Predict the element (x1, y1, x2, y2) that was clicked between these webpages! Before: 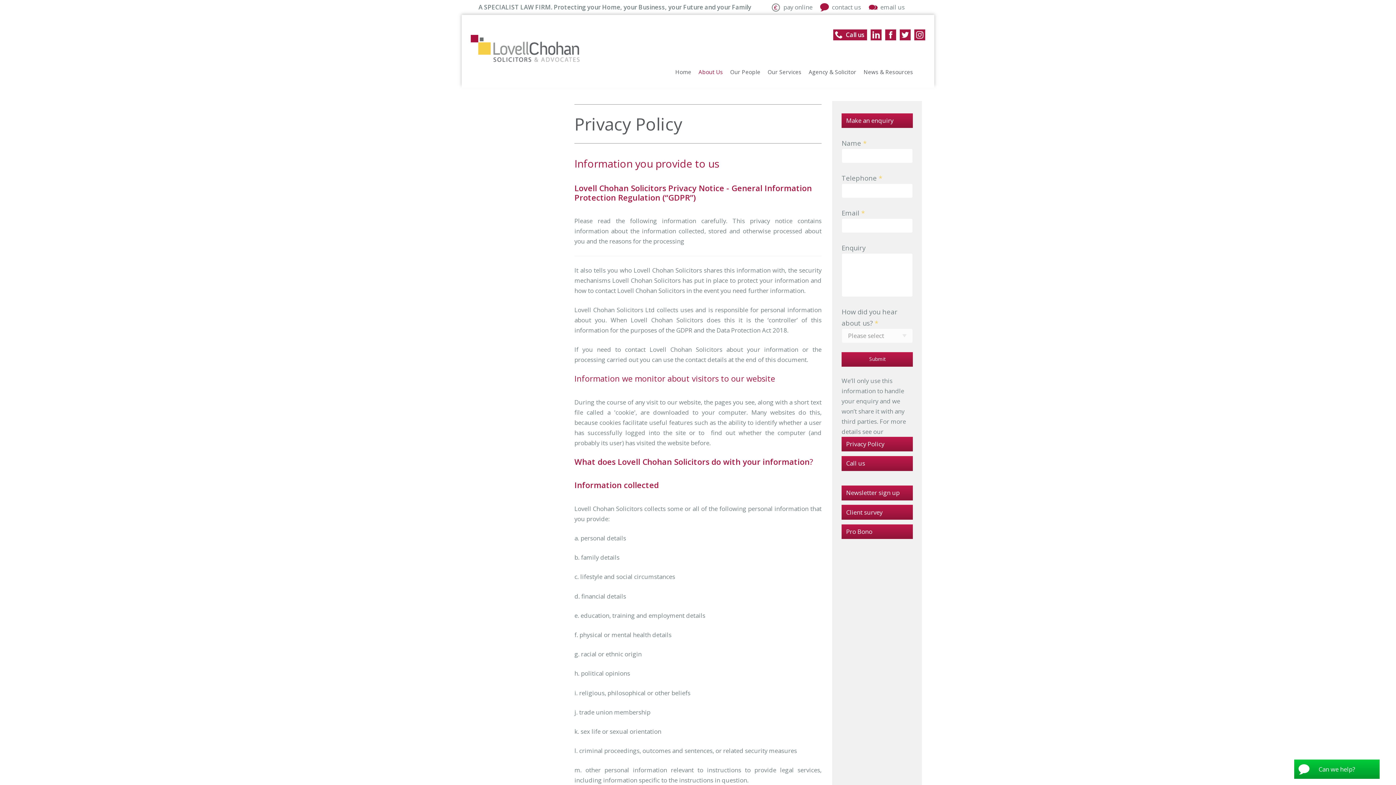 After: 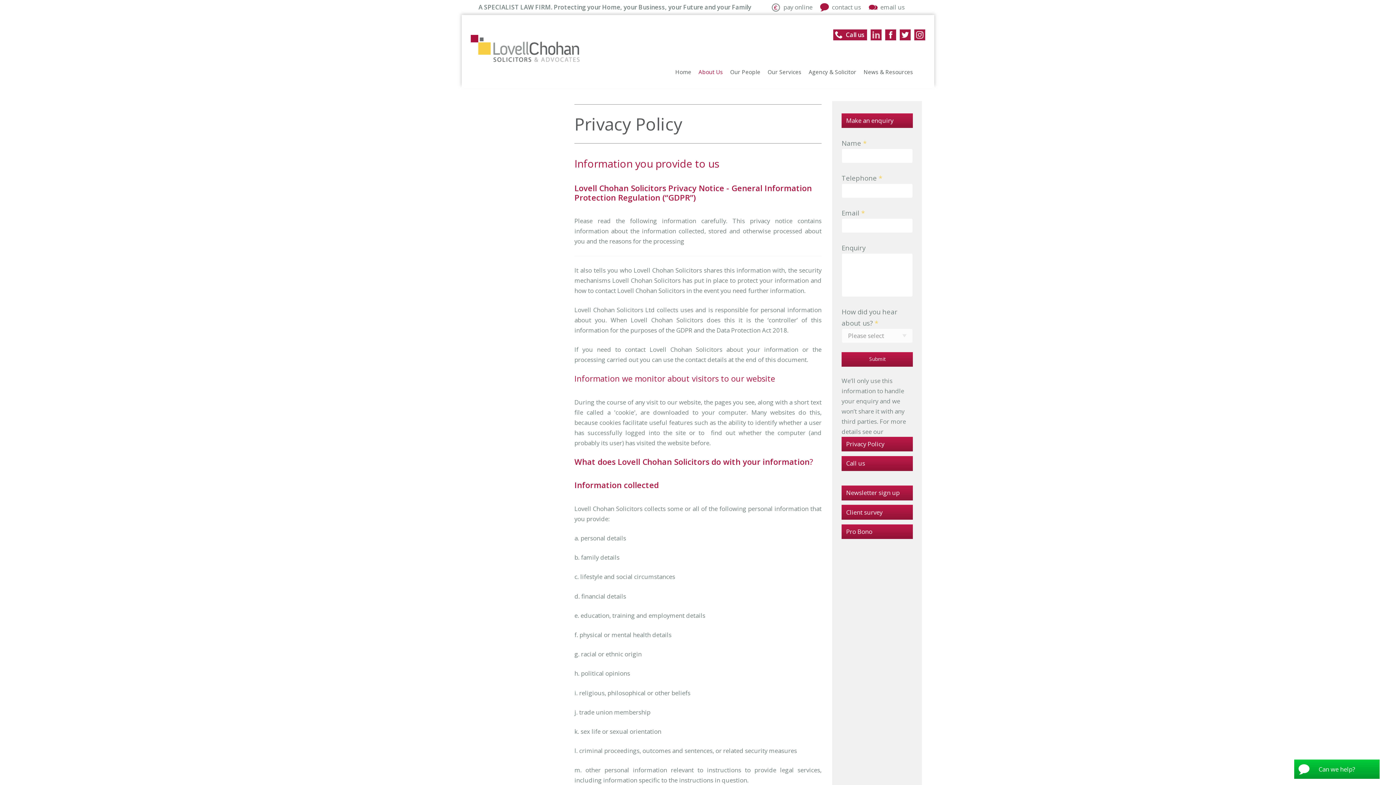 Action: bbox: (870, 29, 881, 40)